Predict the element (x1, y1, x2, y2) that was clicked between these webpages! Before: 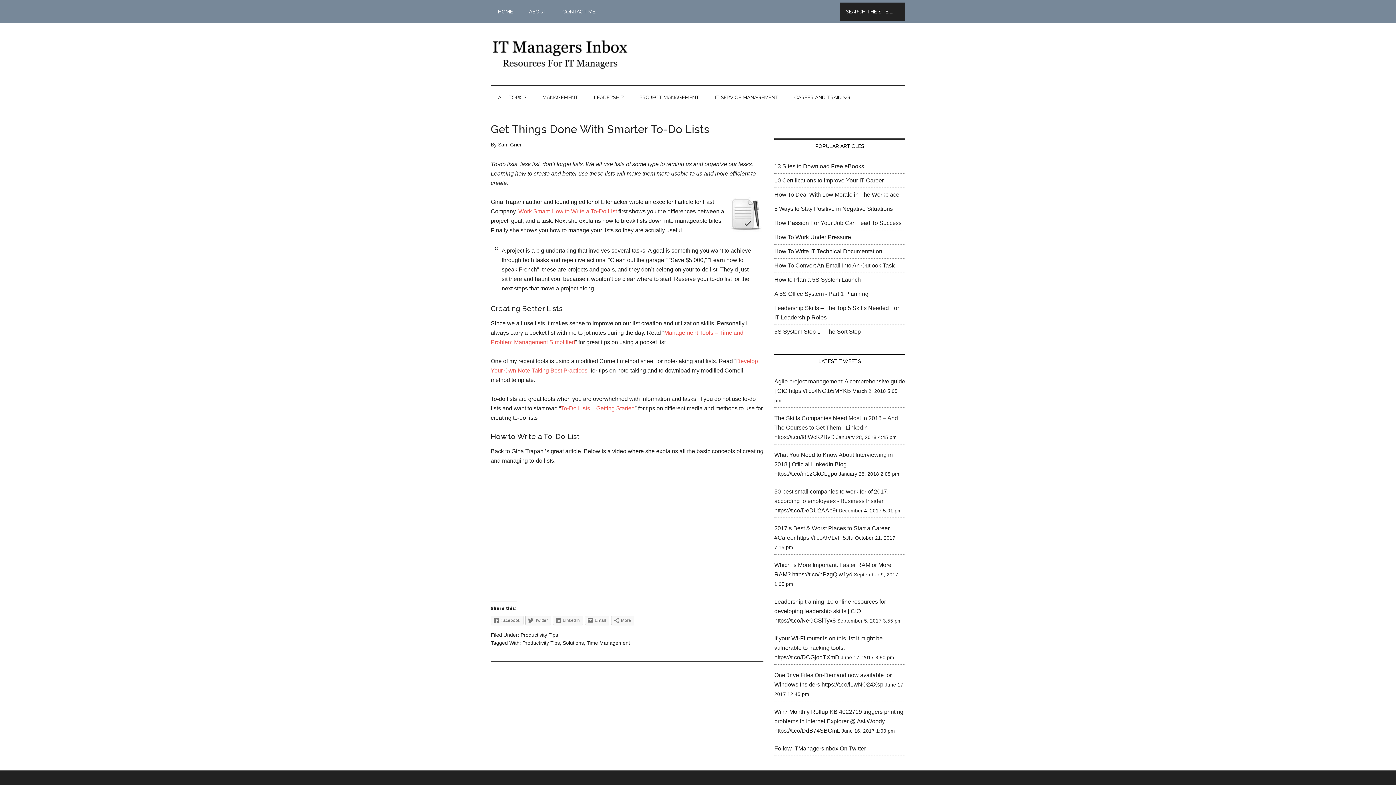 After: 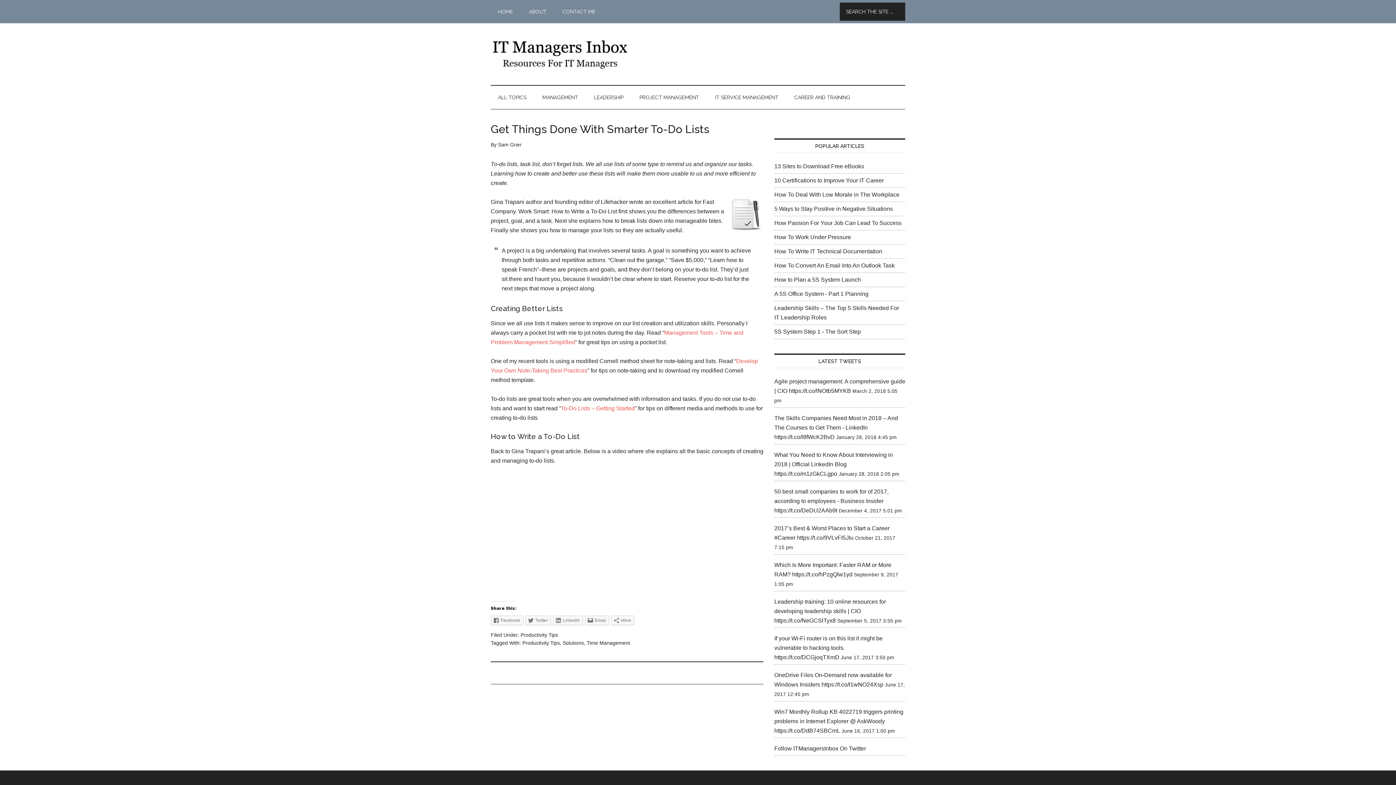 Action: bbox: (518, 208, 617, 214) label: Work Smart: How to Write a To-Do List